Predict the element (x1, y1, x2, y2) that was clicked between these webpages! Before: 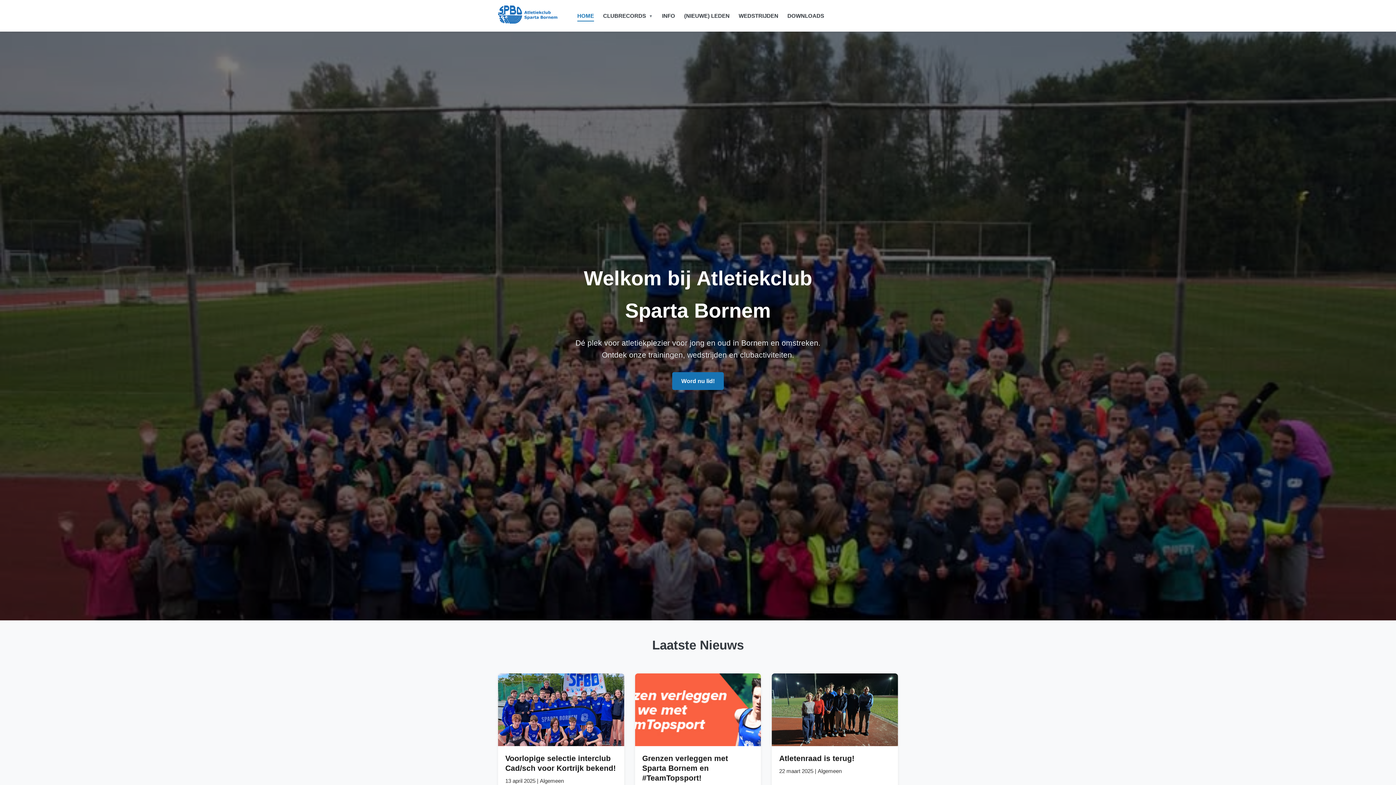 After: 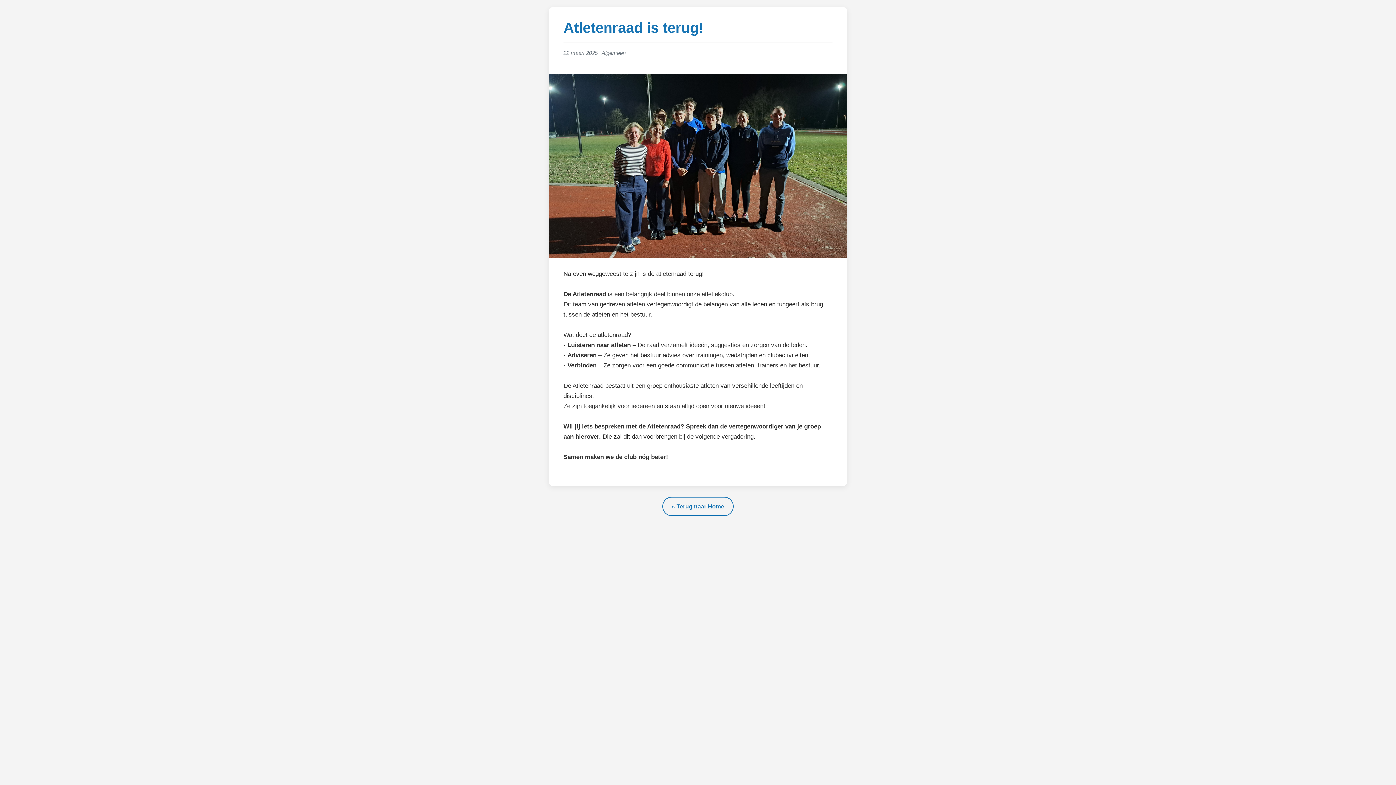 Action: bbox: (779, 754, 854, 762) label: Atletenraad is terug!